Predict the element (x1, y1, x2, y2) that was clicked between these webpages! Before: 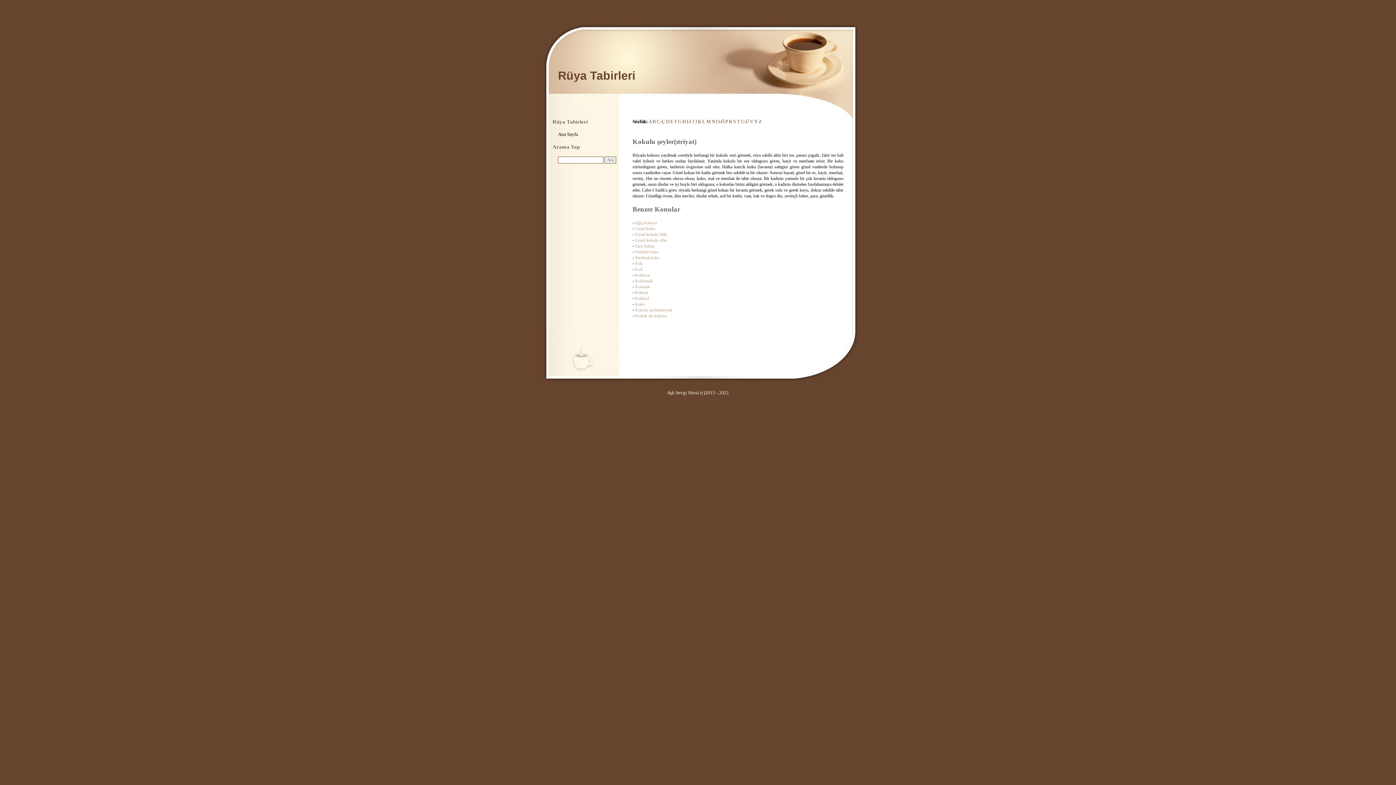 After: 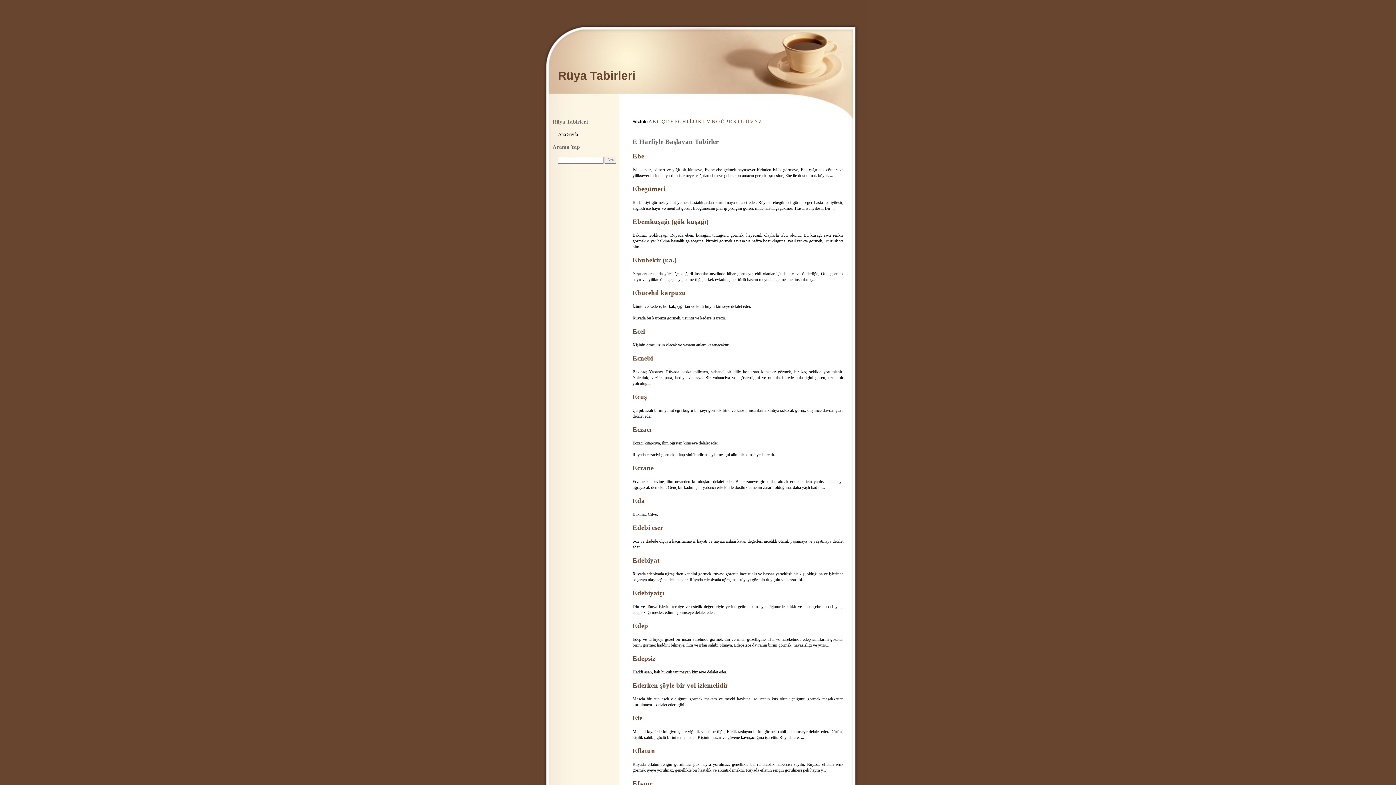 Action: label: E bbox: (670, 118, 673, 124)